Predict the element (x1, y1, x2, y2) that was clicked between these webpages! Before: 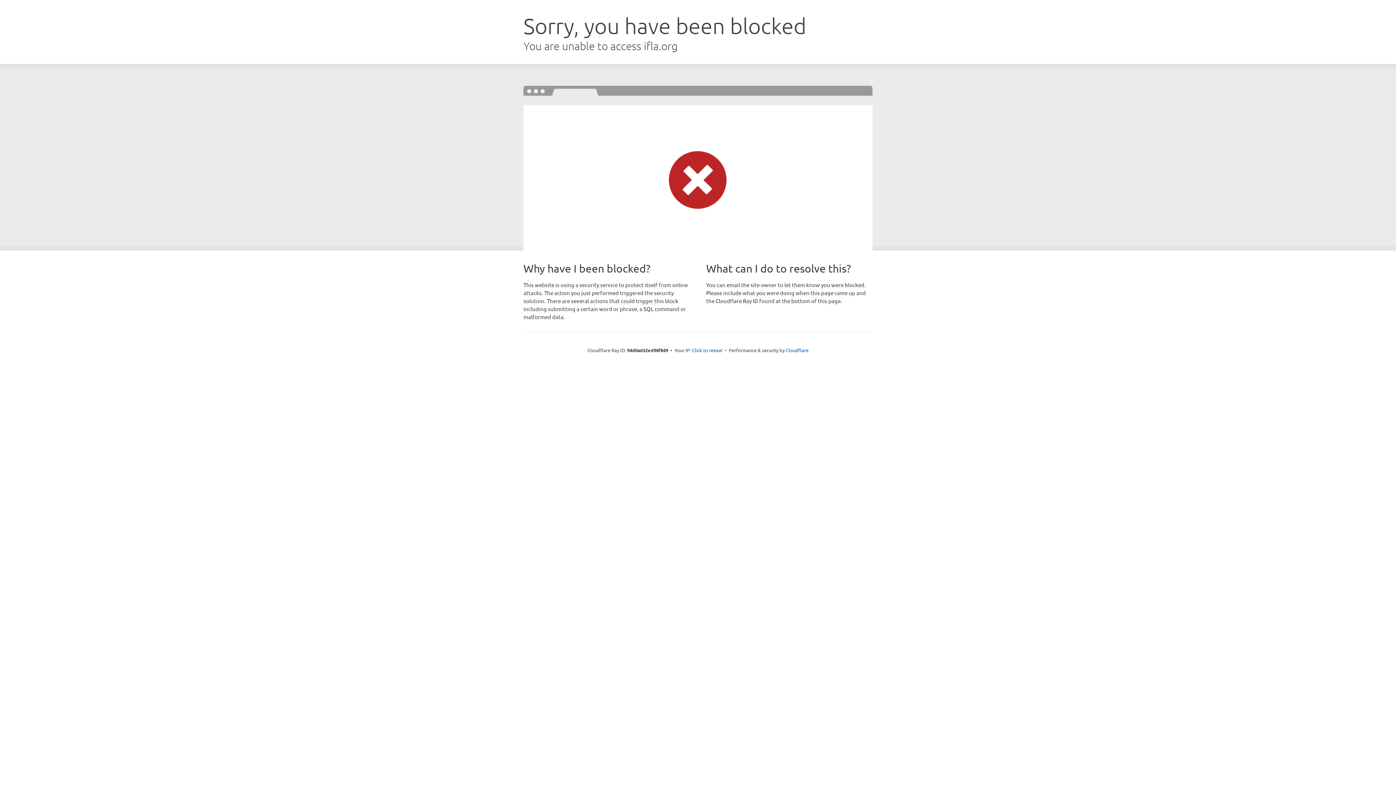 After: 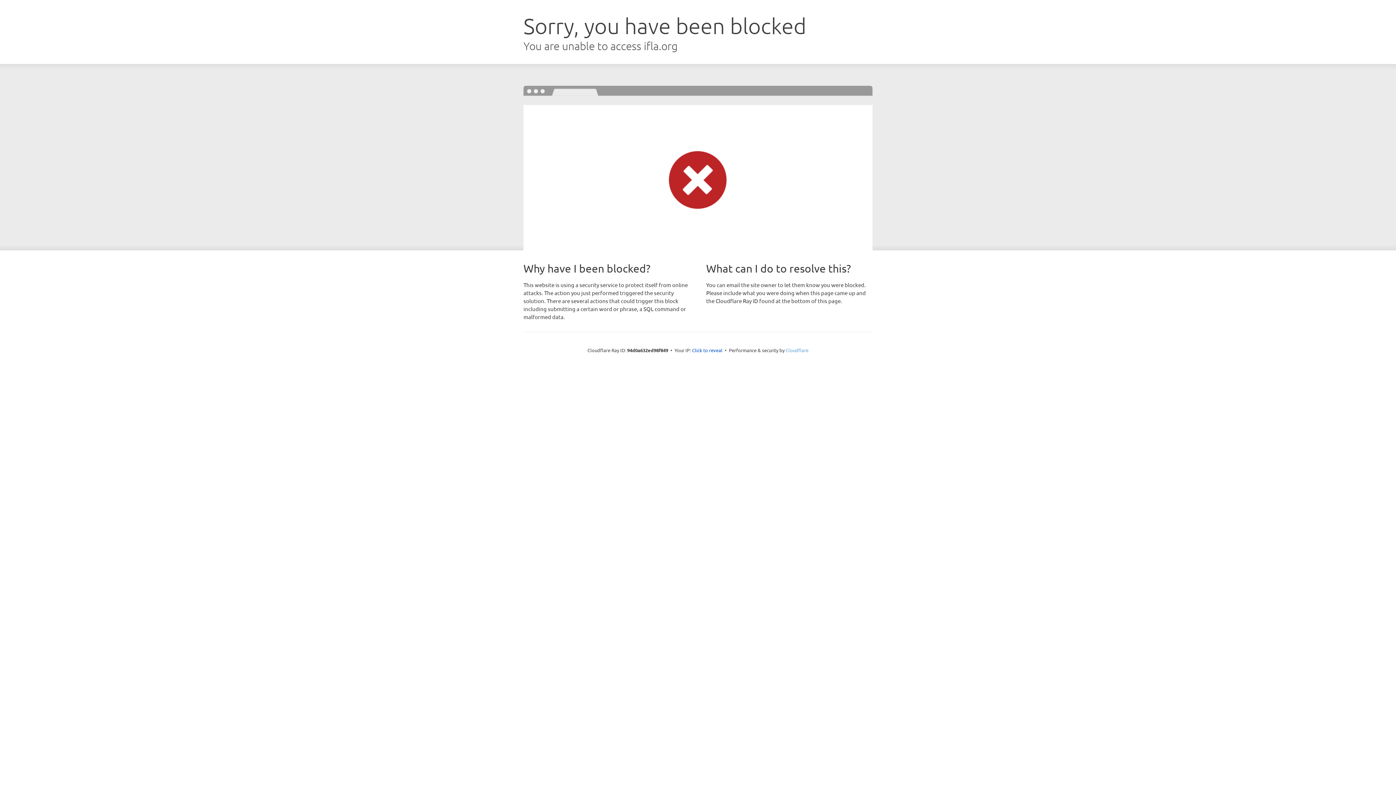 Action: bbox: (785, 347, 808, 353) label: Cloudflare